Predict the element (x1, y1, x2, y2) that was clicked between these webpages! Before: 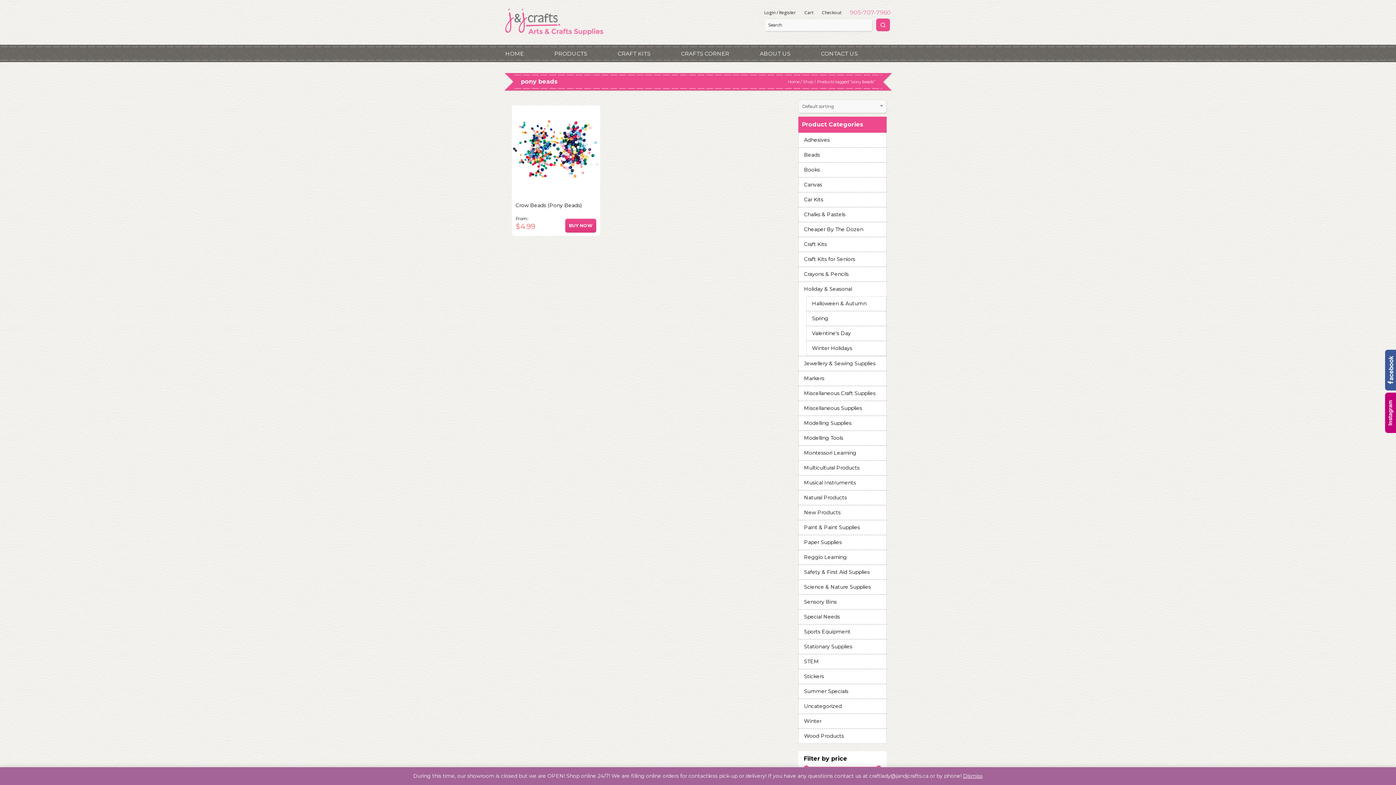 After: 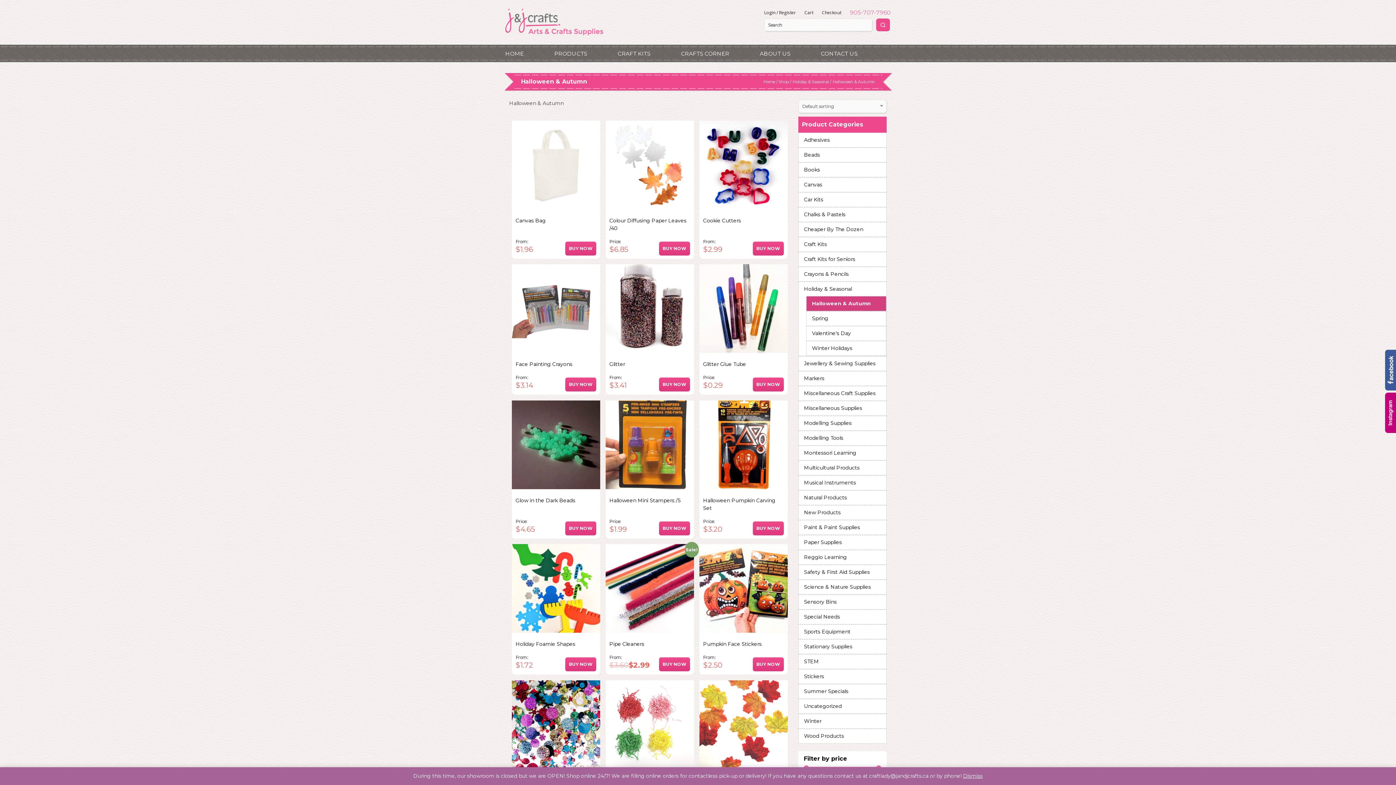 Action: label: Halloween & Autumn bbox: (806, 296, 886, 311)